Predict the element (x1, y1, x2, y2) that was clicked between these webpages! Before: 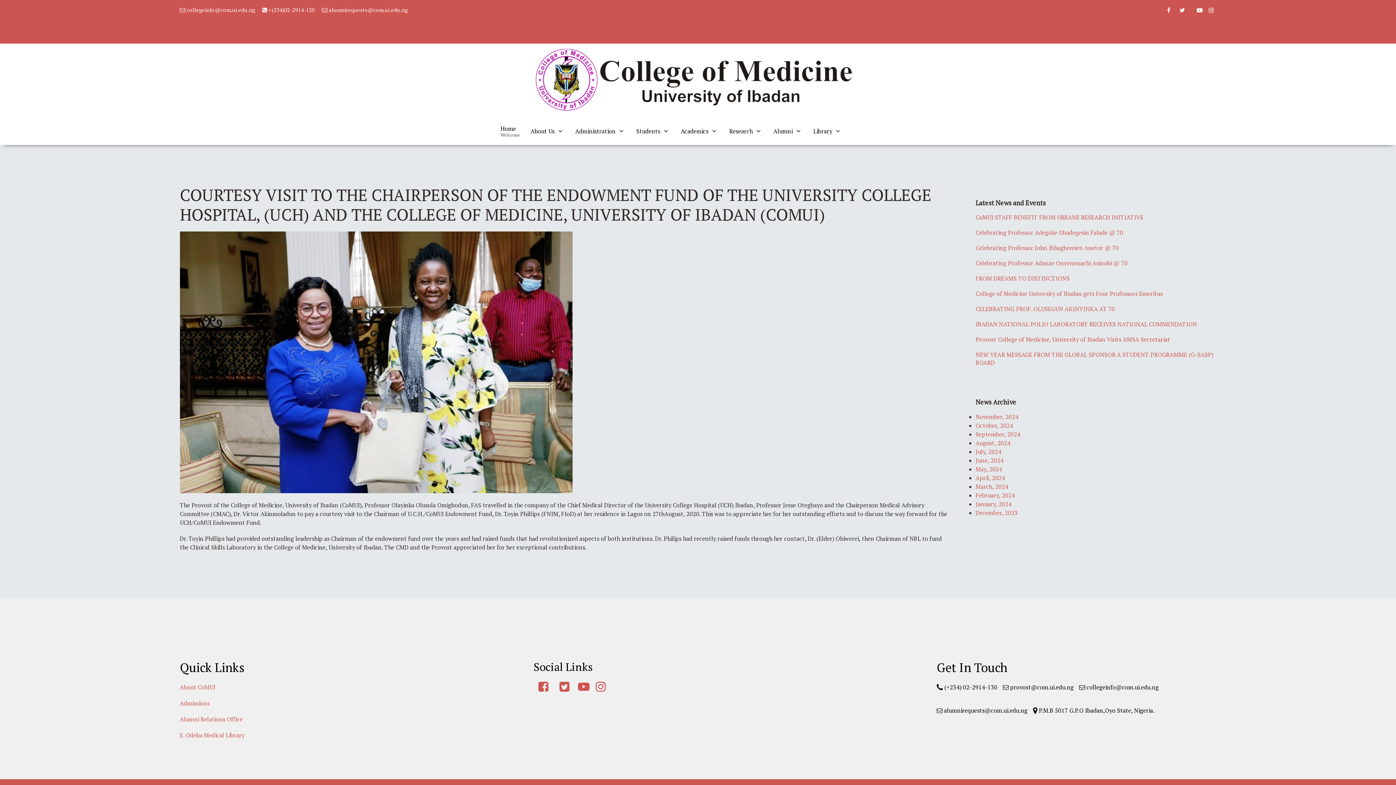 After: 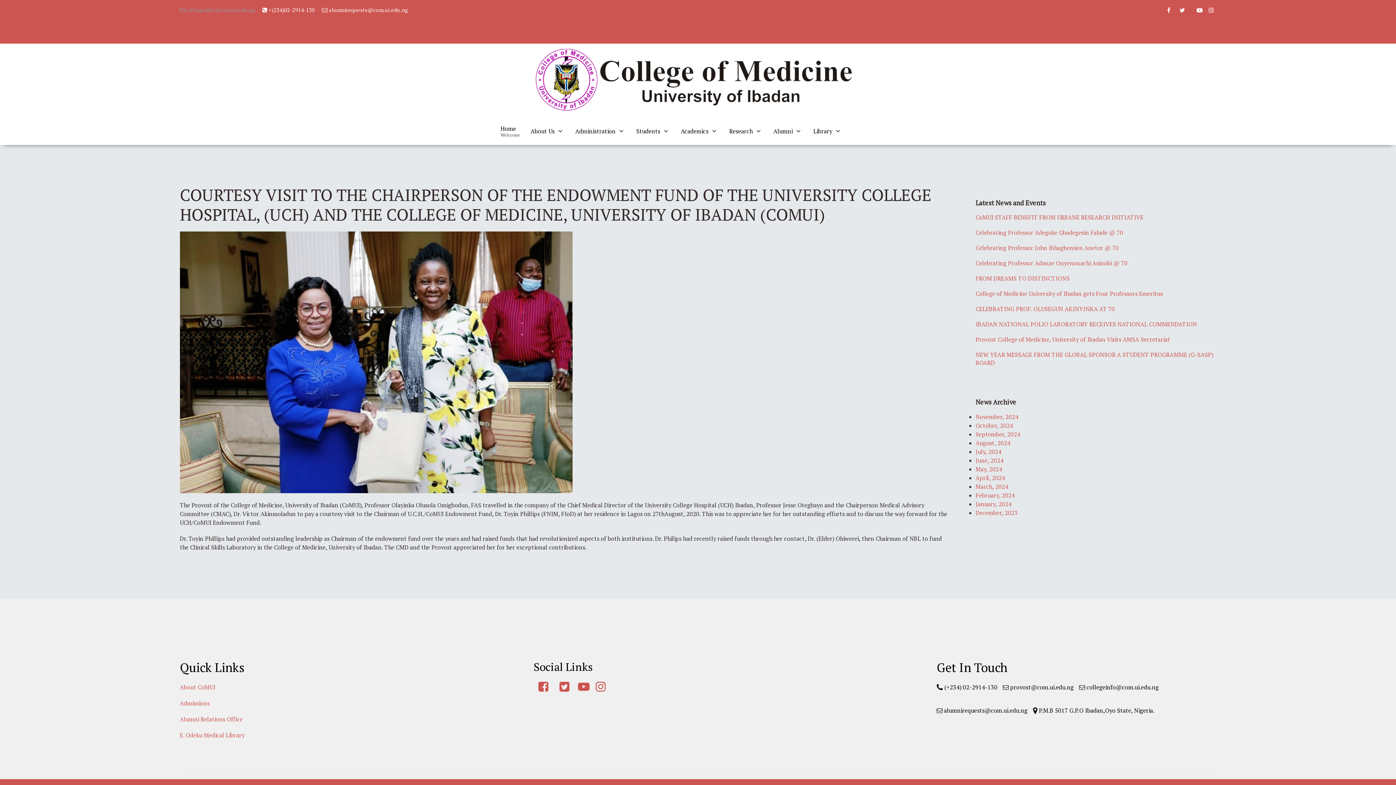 Action: bbox: (179, 5, 255, 13) label:  collegeinfo@com.ui.edu.ng